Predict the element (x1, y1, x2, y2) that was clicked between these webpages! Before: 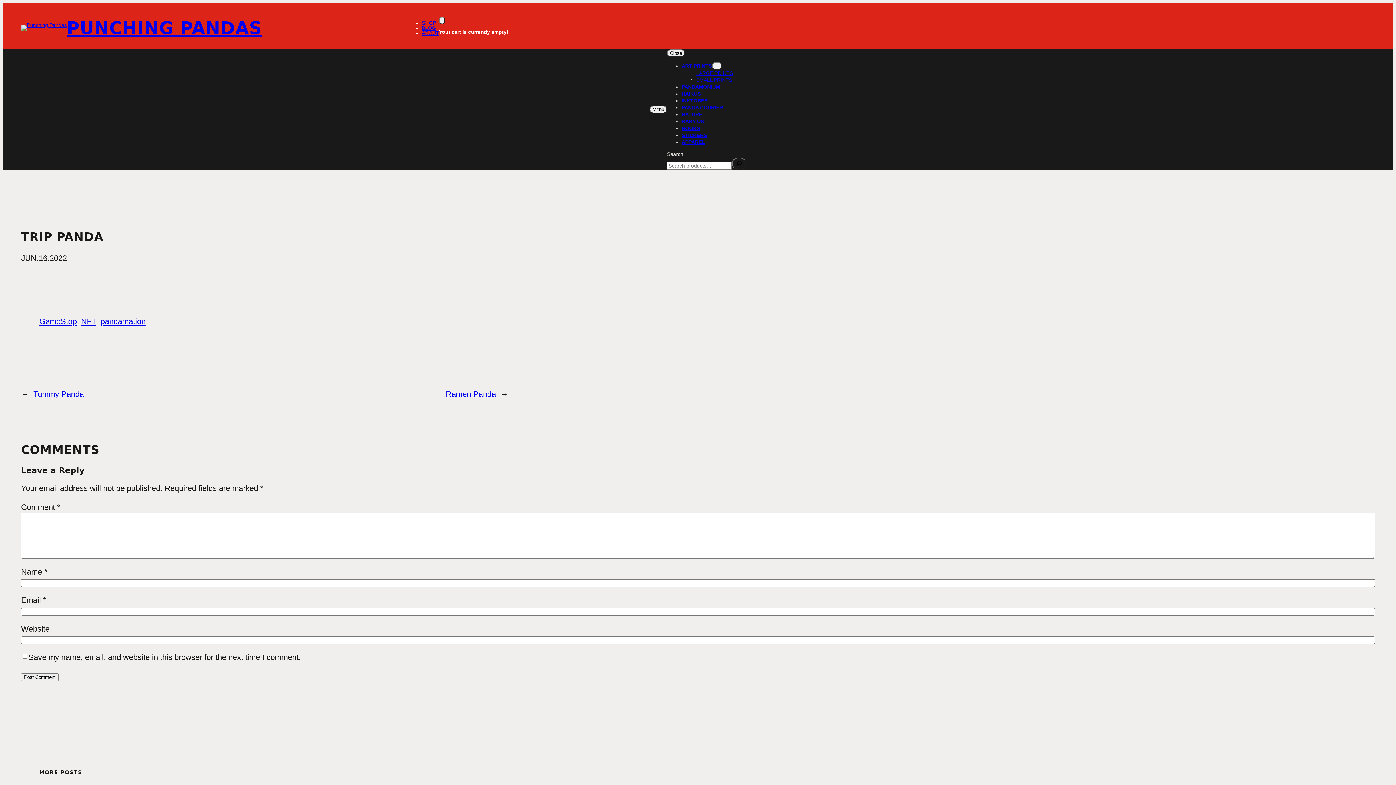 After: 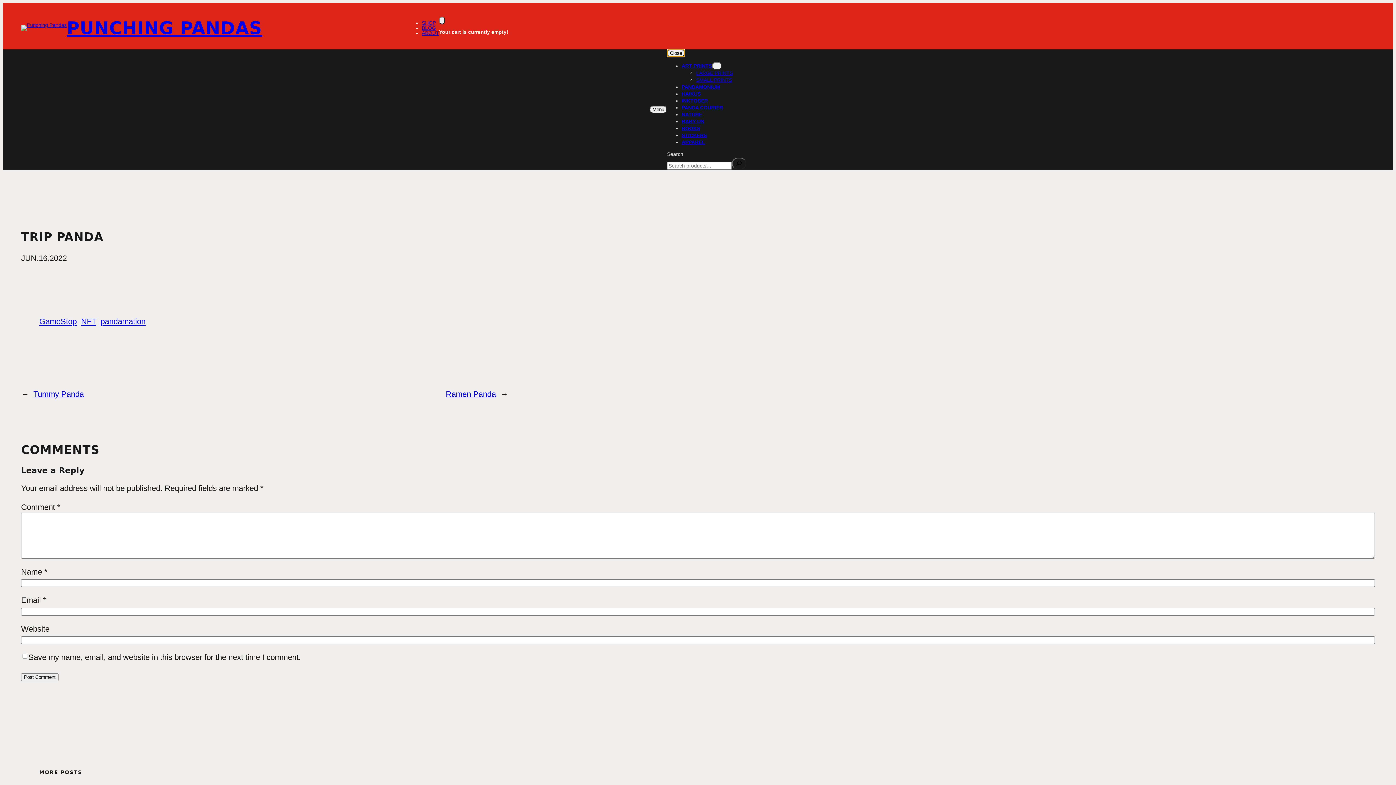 Action: label: Close bbox: (667, 49, 685, 57)